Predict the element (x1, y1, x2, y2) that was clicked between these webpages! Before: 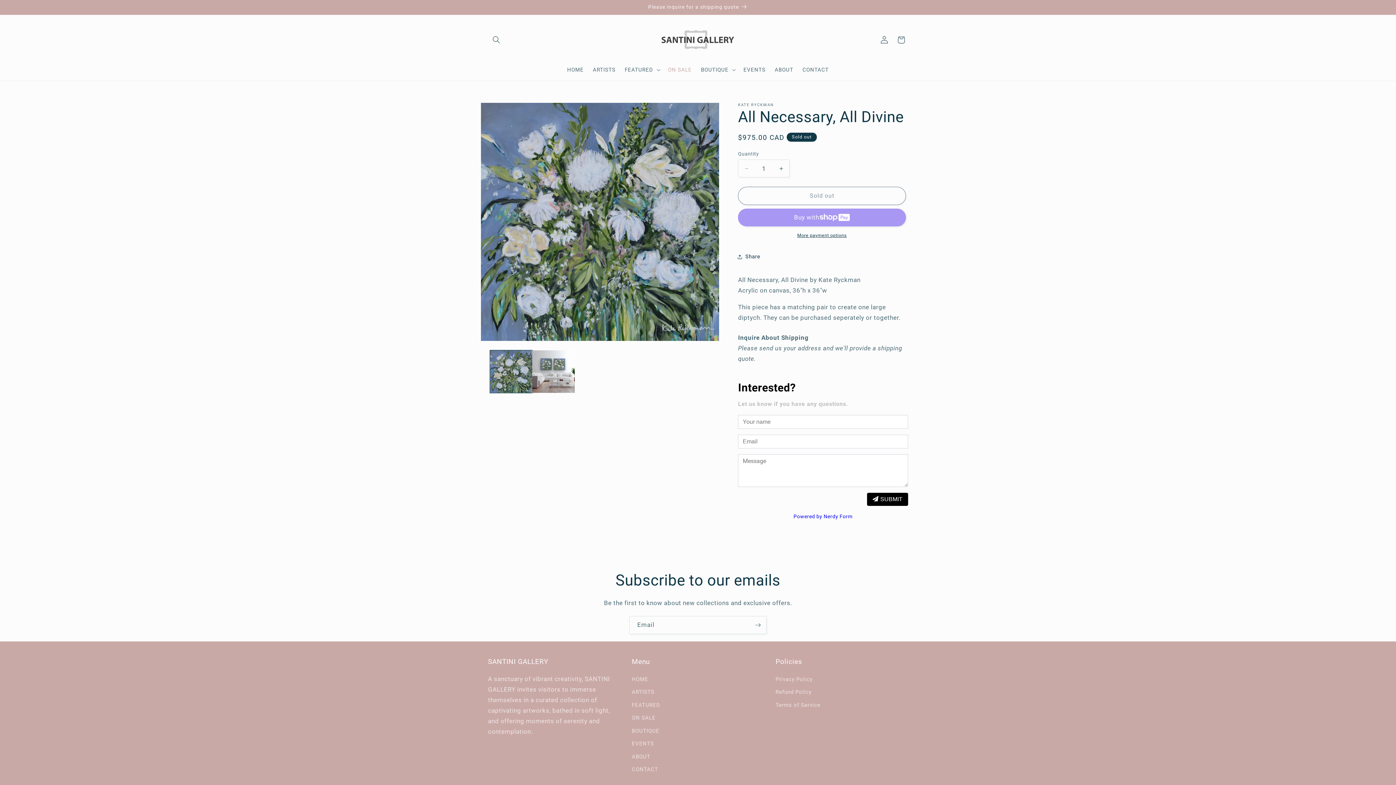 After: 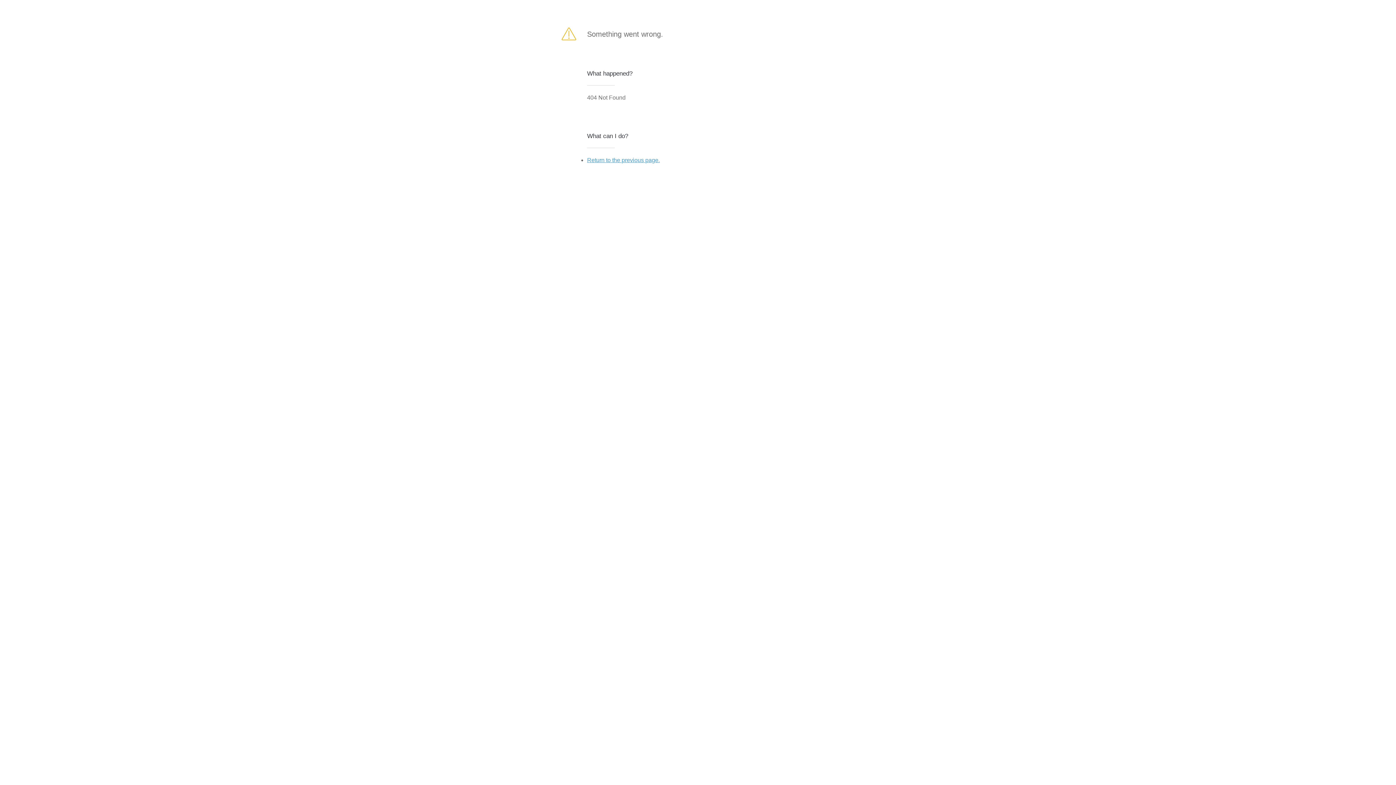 Action: bbox: (867, 493, 908, 506) label: SUBMIT